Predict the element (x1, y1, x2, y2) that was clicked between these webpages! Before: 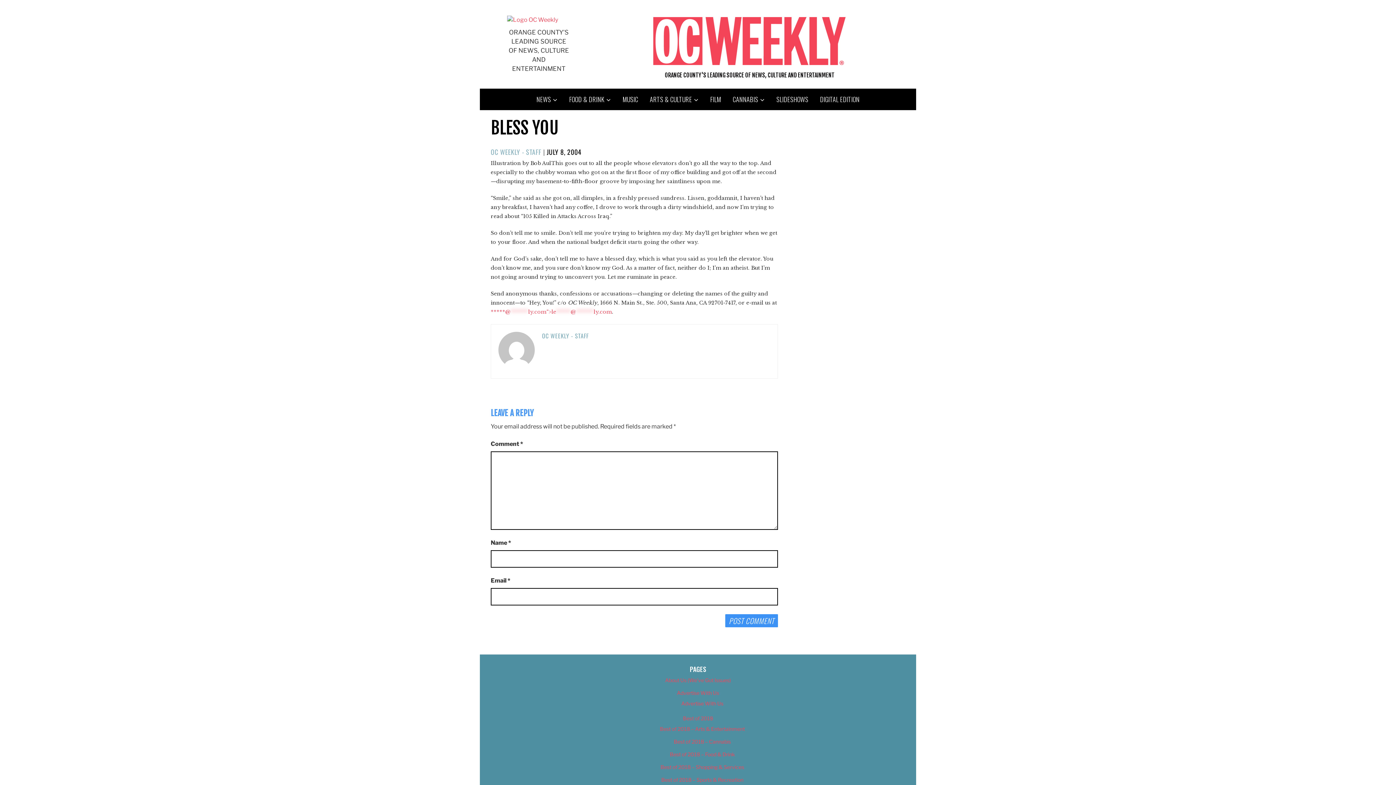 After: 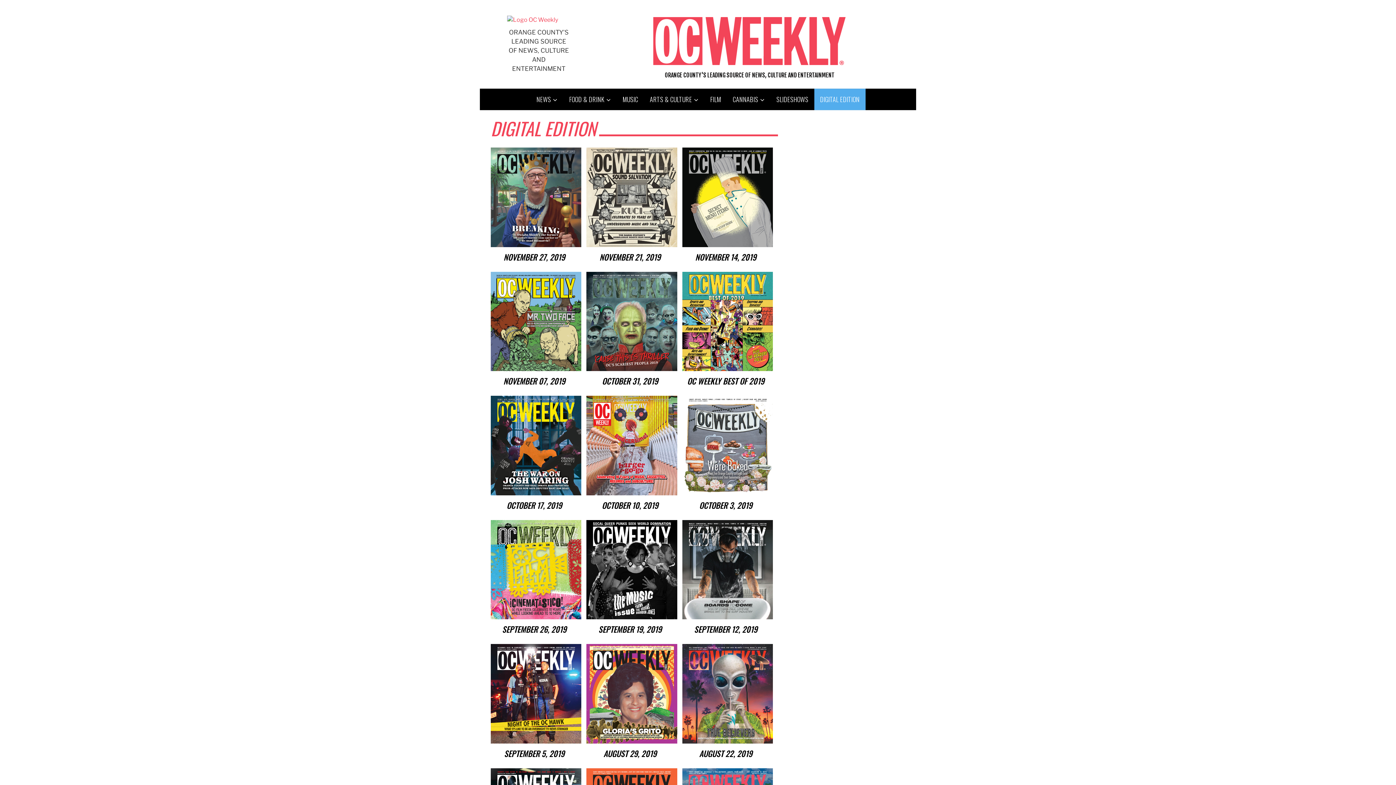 Action: label: DIGITAL EDITION bbox: (814, 88, 865, 110)